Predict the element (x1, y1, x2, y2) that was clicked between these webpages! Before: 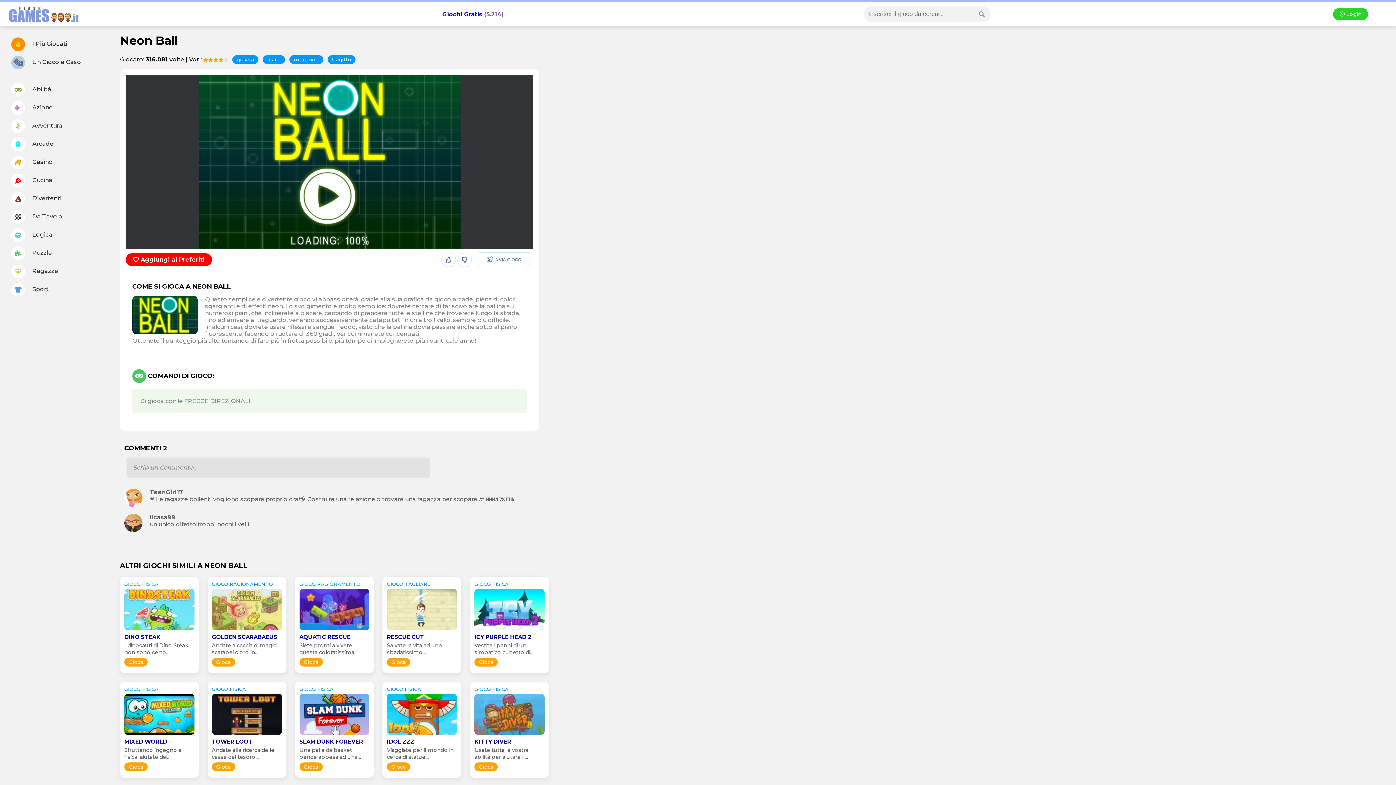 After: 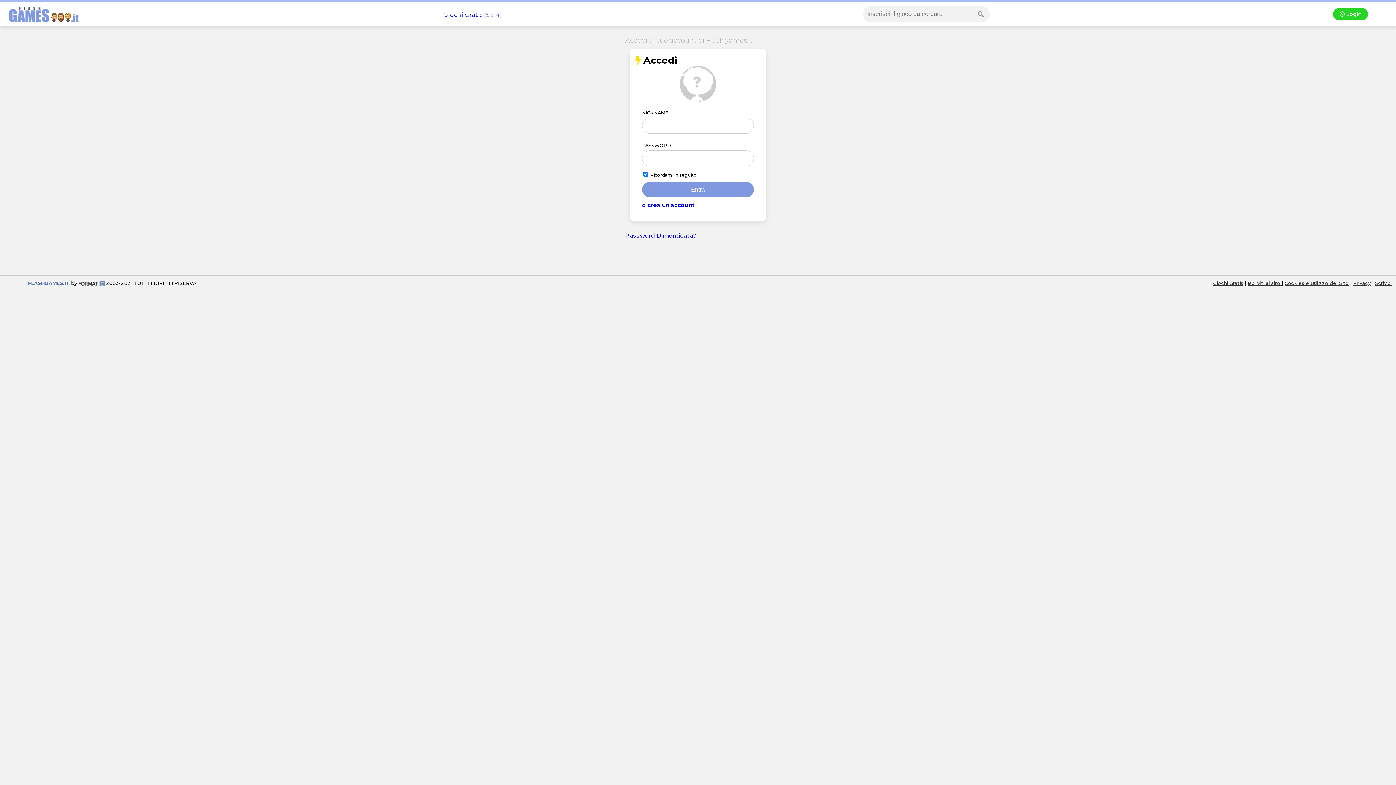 Action: label:  Login bbox: (1333, 8, 1368, 20)